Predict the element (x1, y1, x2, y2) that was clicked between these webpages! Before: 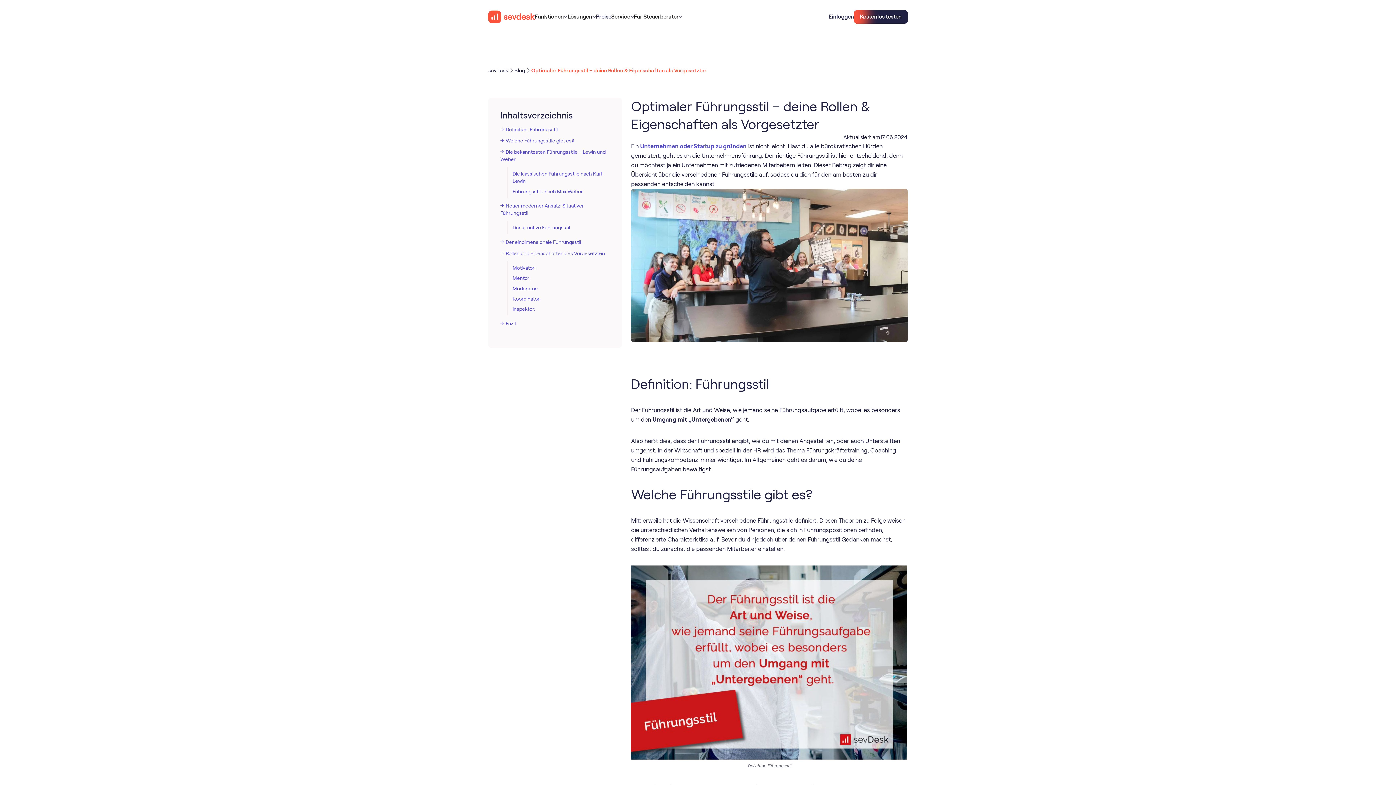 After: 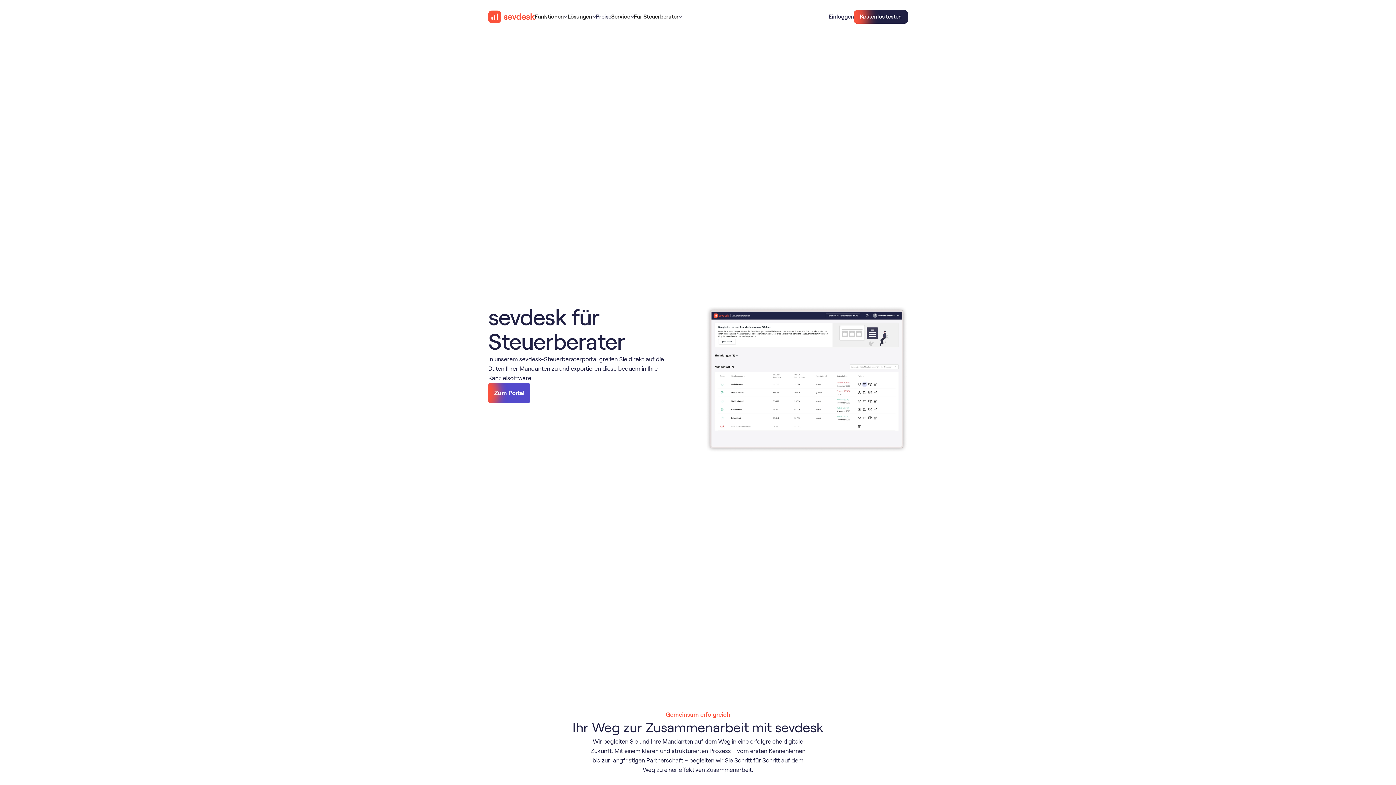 Action: label: Für Steuerberater bbox: (634, 12, 682, 20)